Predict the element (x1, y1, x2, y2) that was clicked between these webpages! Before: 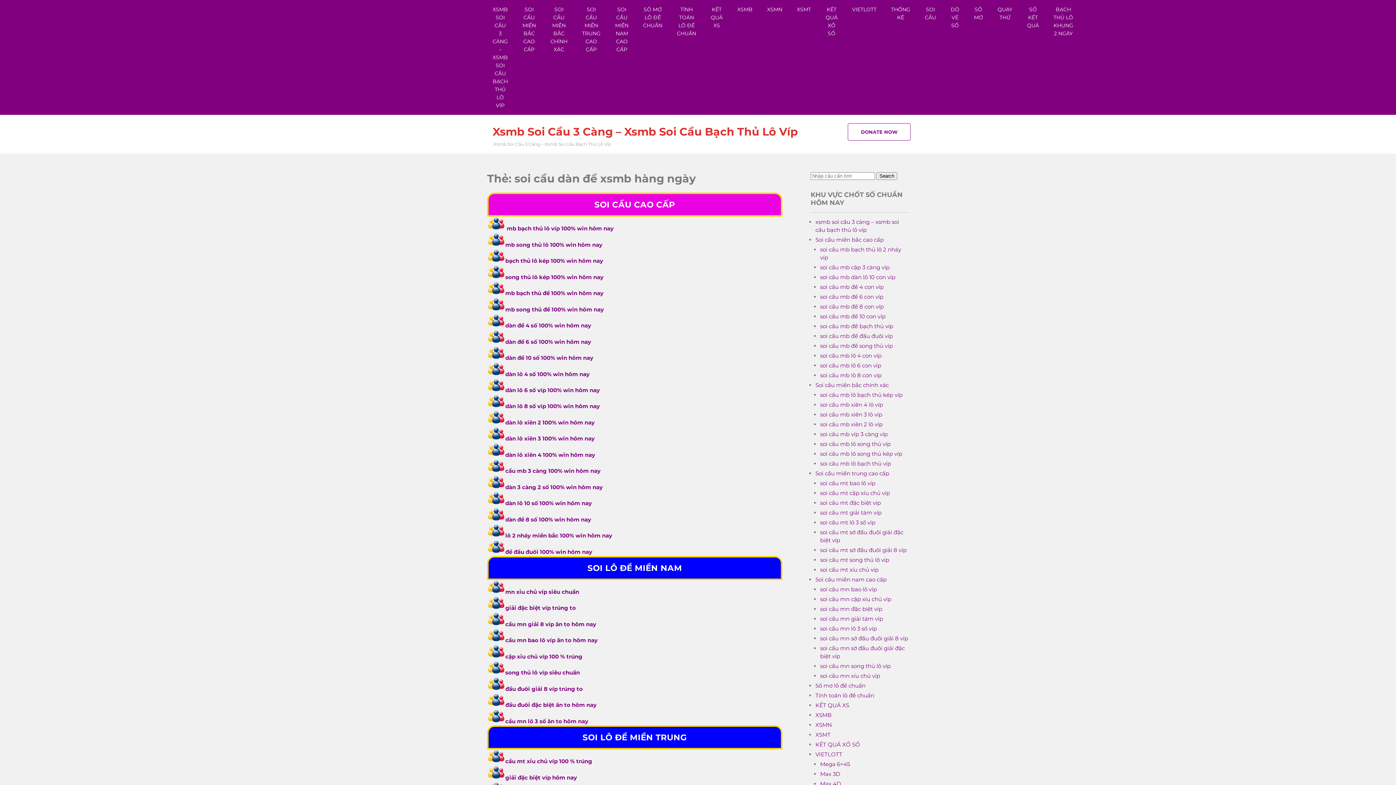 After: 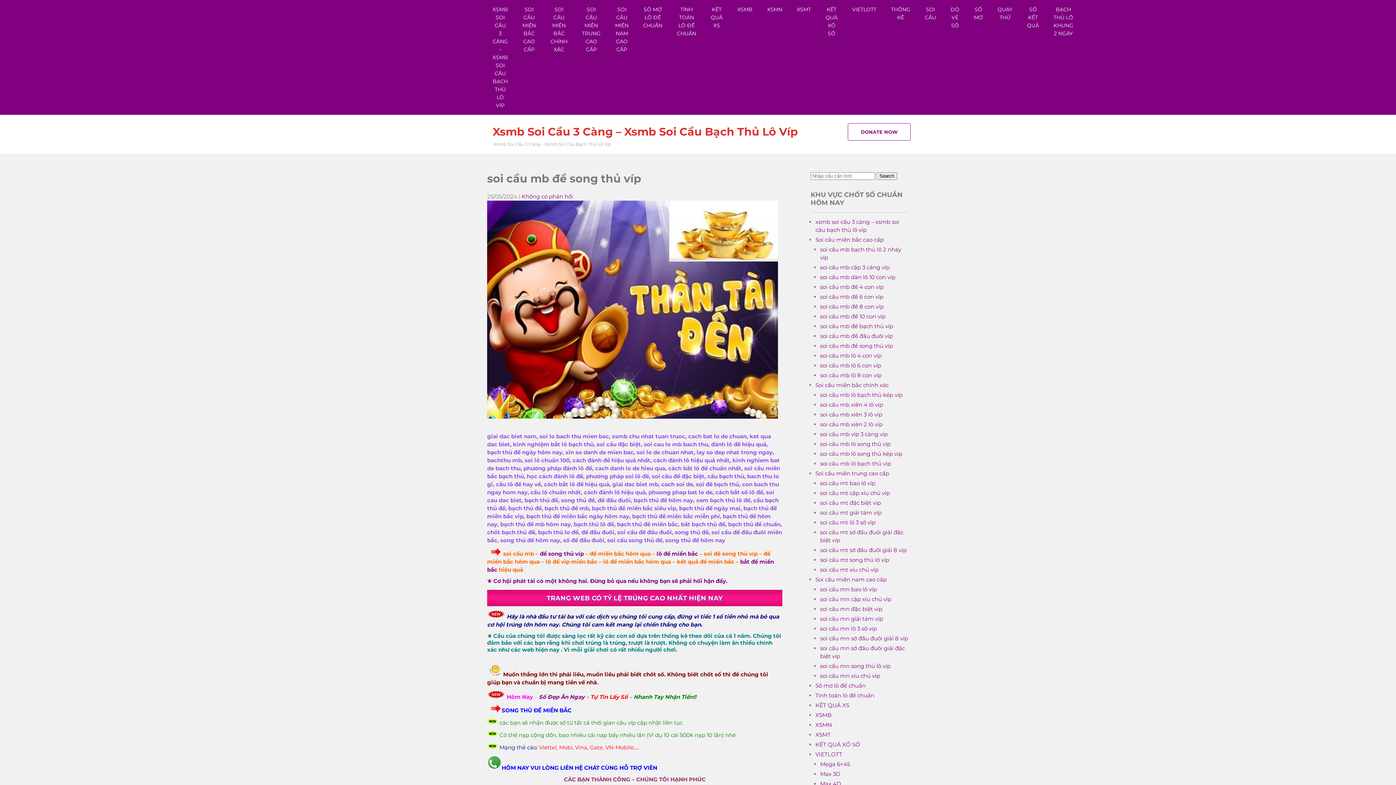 Action: label: mb song thủ đề 100% win hôm nay bbox: (505, 306, 604, 312)